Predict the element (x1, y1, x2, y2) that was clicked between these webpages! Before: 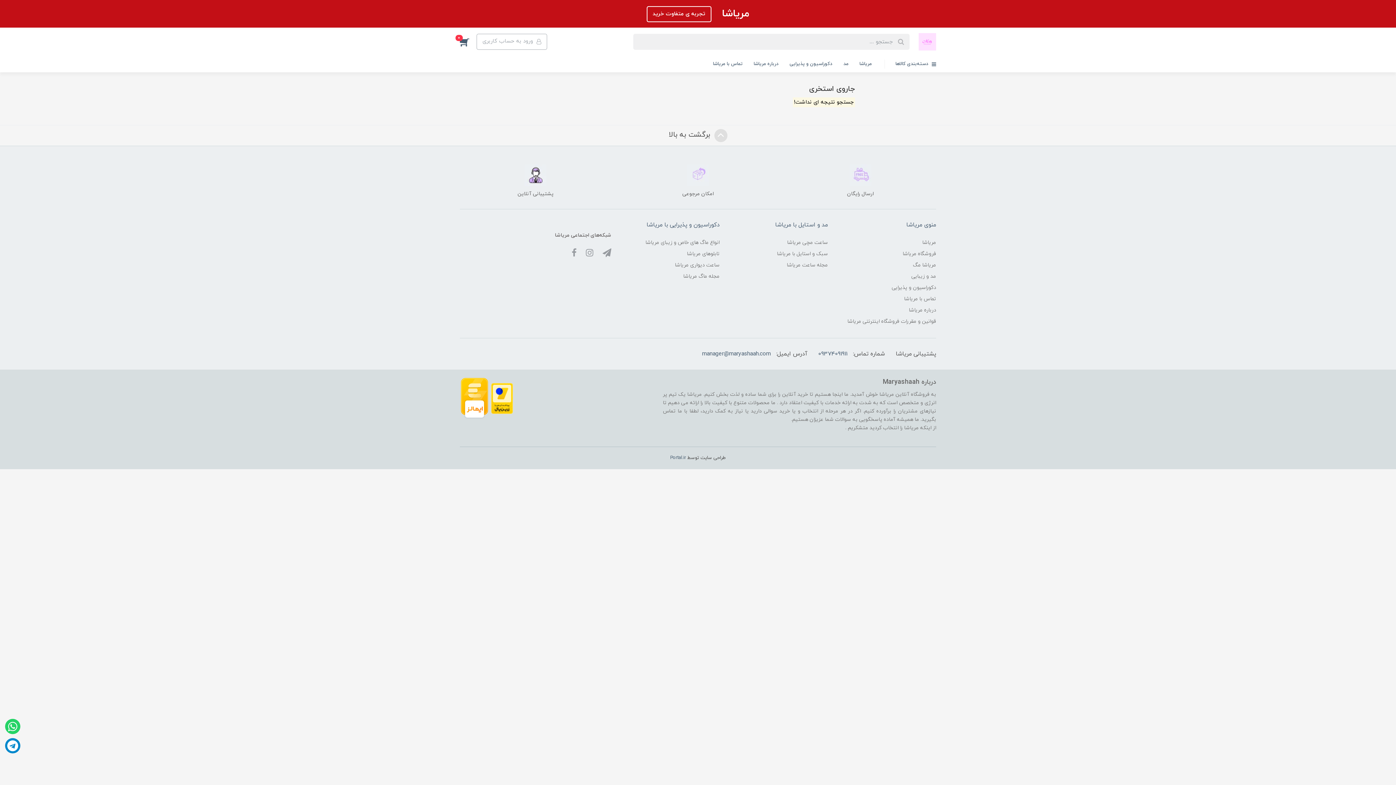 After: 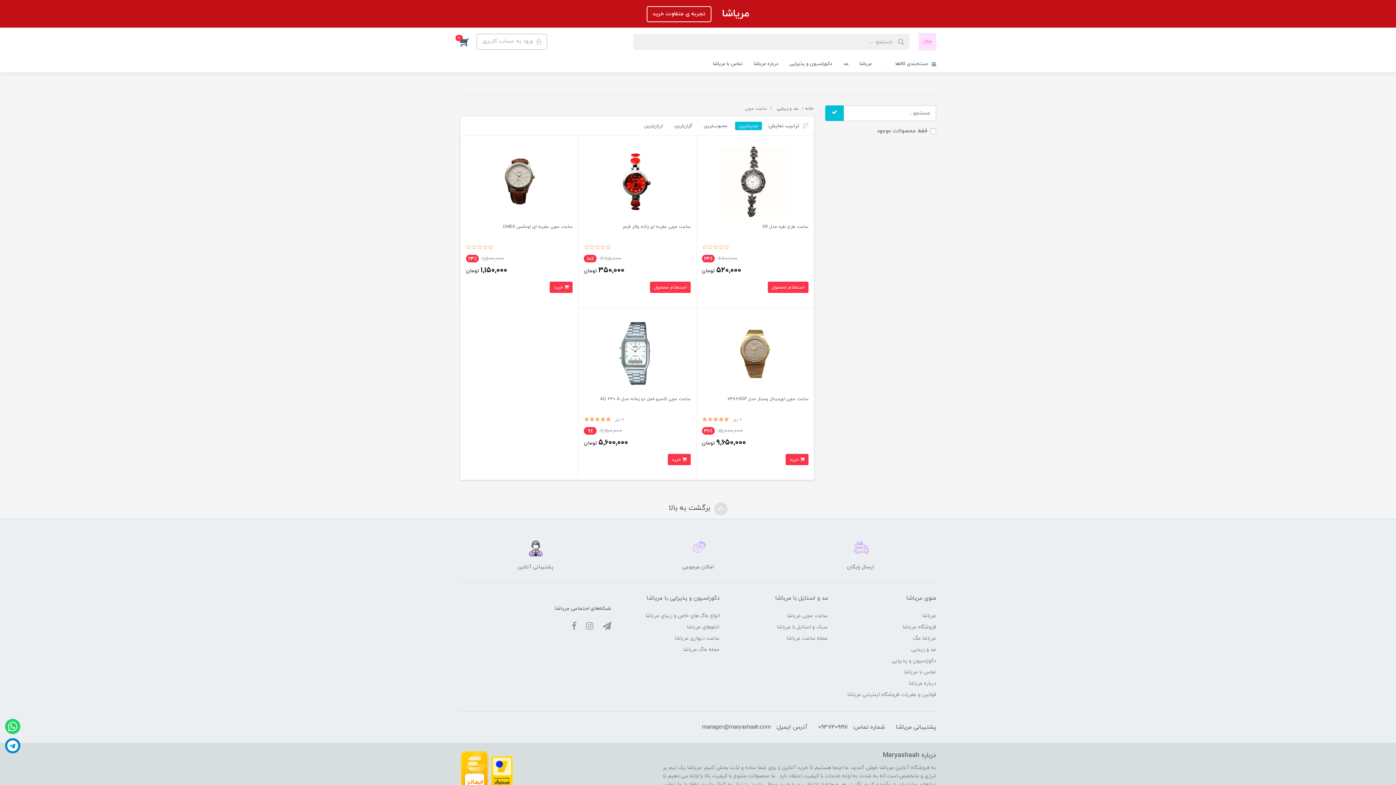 Action: label: تجربه ی متفاوت خرید bbox: (646, 6, 711, 22)